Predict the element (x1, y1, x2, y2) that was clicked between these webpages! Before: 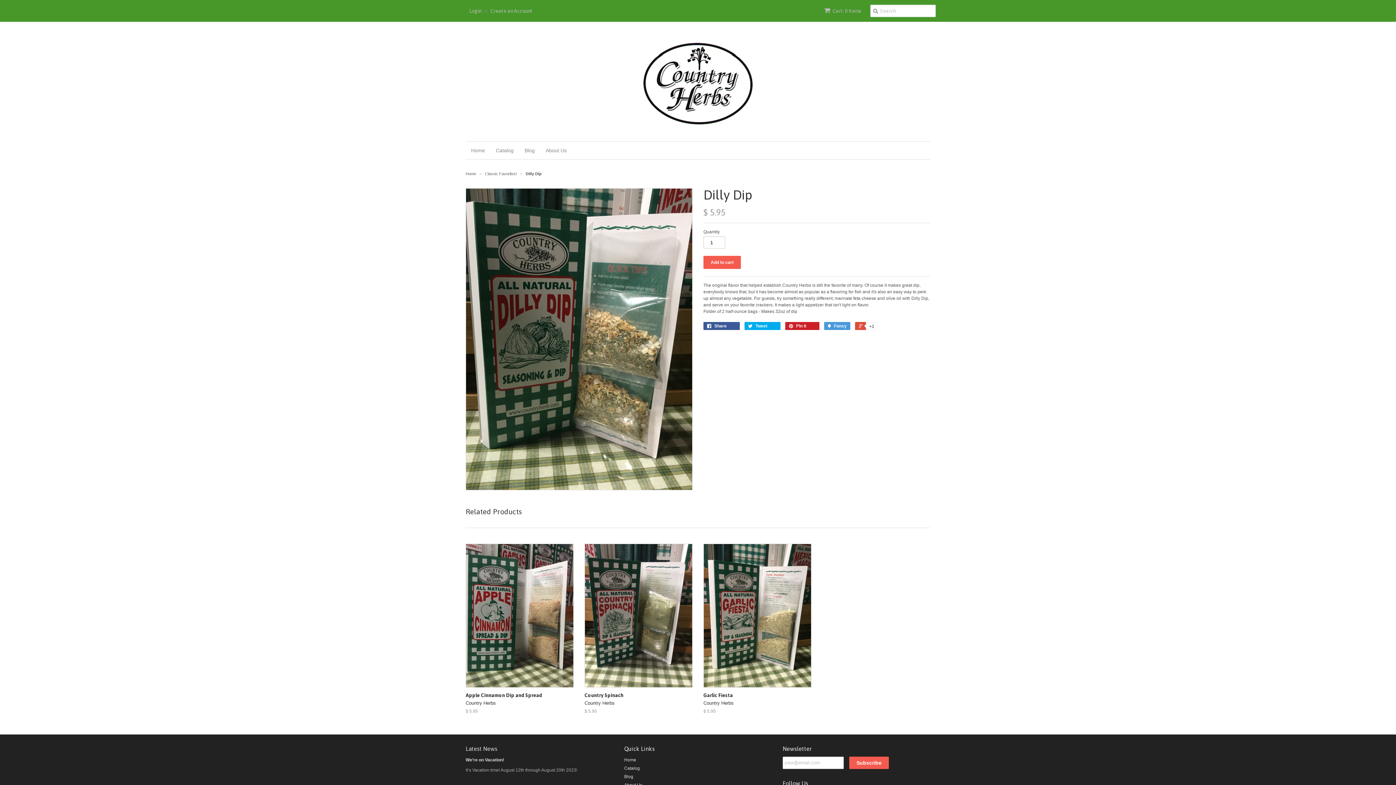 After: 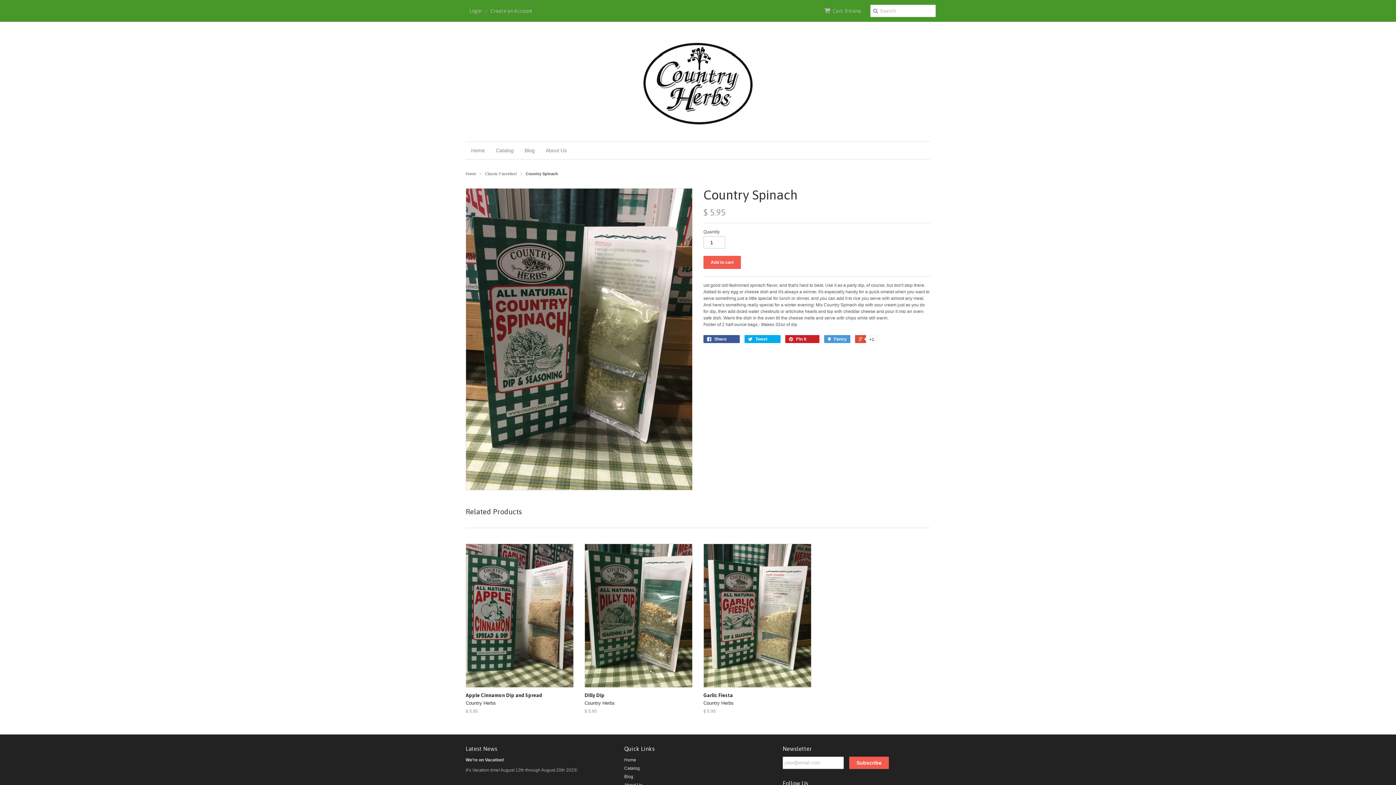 Action: label: Country Spinach
Country Herbs
$ 5.95 bbox: (584, 689, 692, 716)